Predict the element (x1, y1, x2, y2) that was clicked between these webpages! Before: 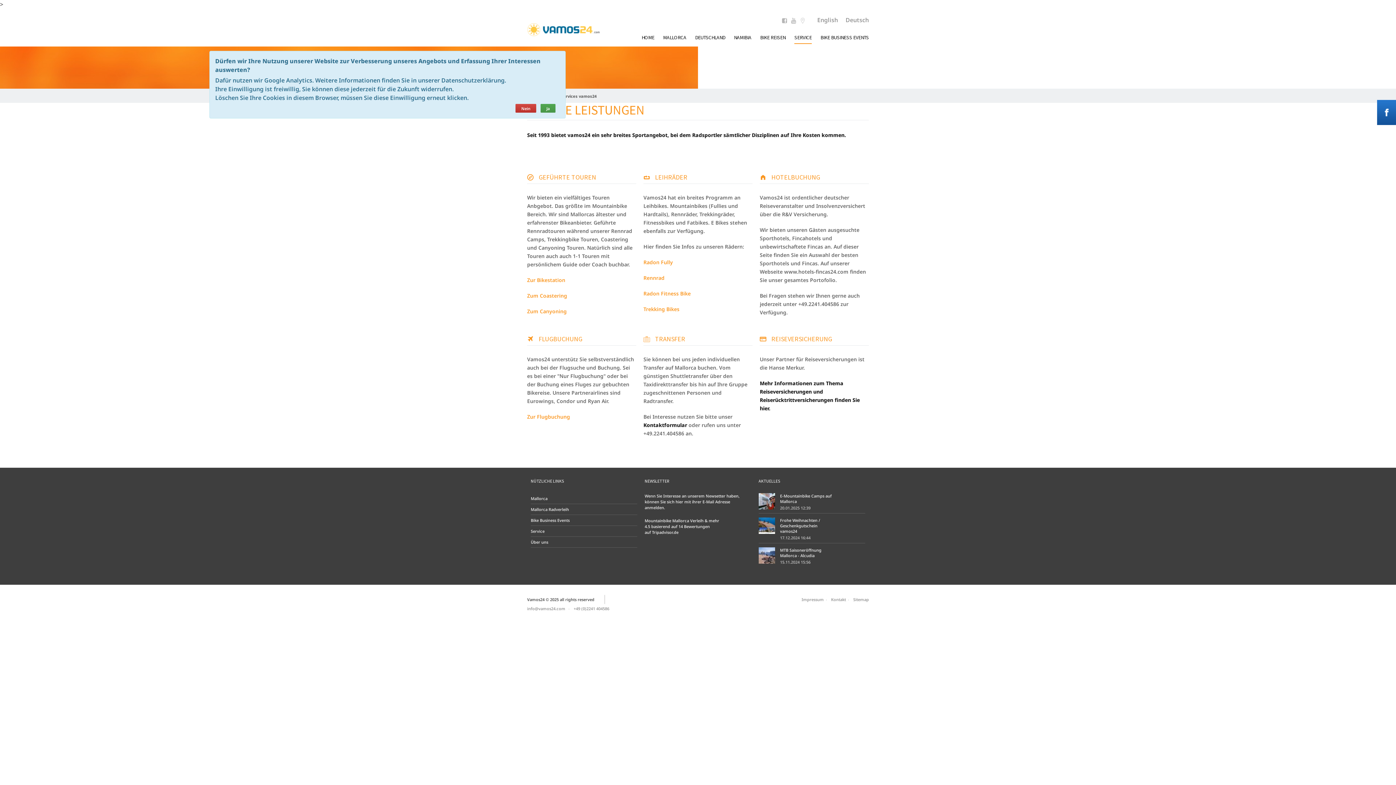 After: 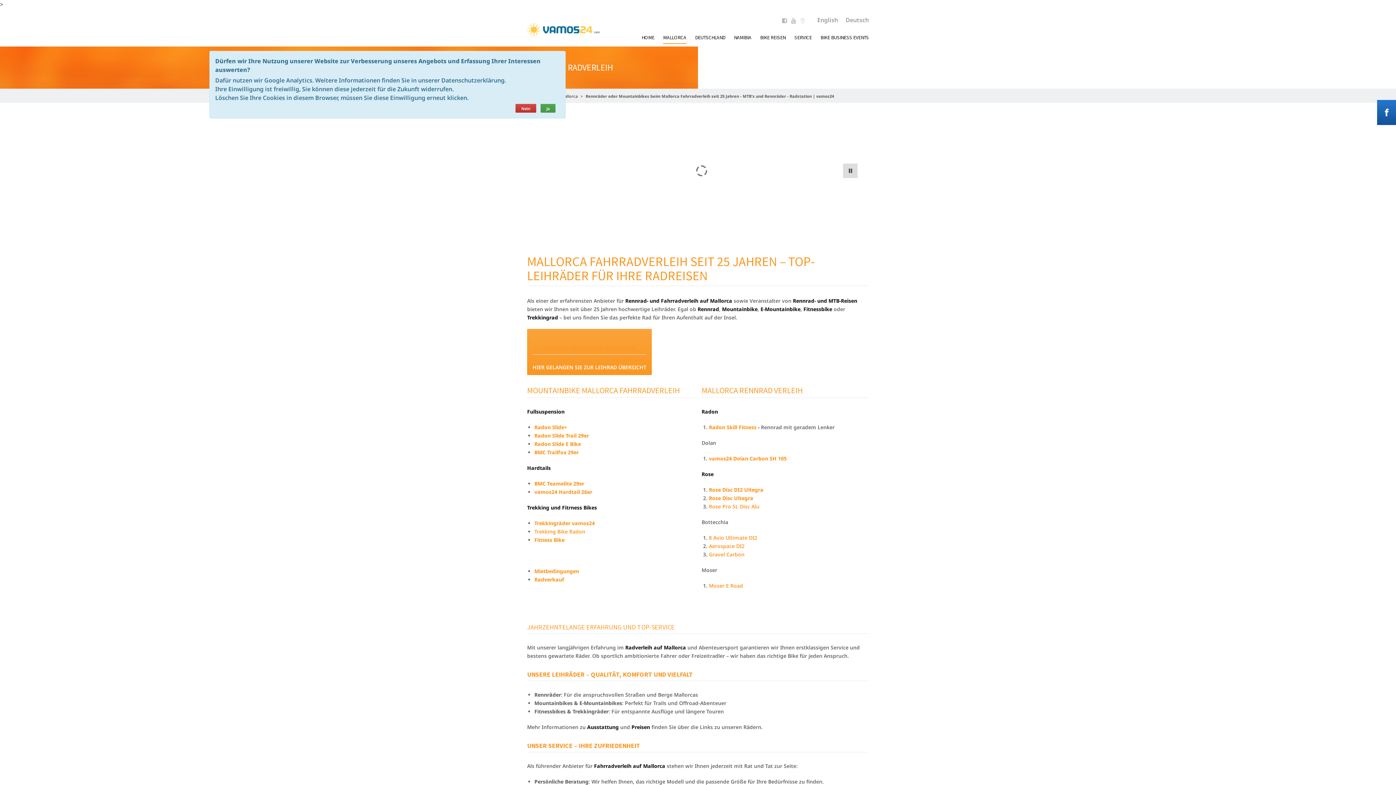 Action: bbox: (530, 506, 569, 512) label: Mallorca Radverleih